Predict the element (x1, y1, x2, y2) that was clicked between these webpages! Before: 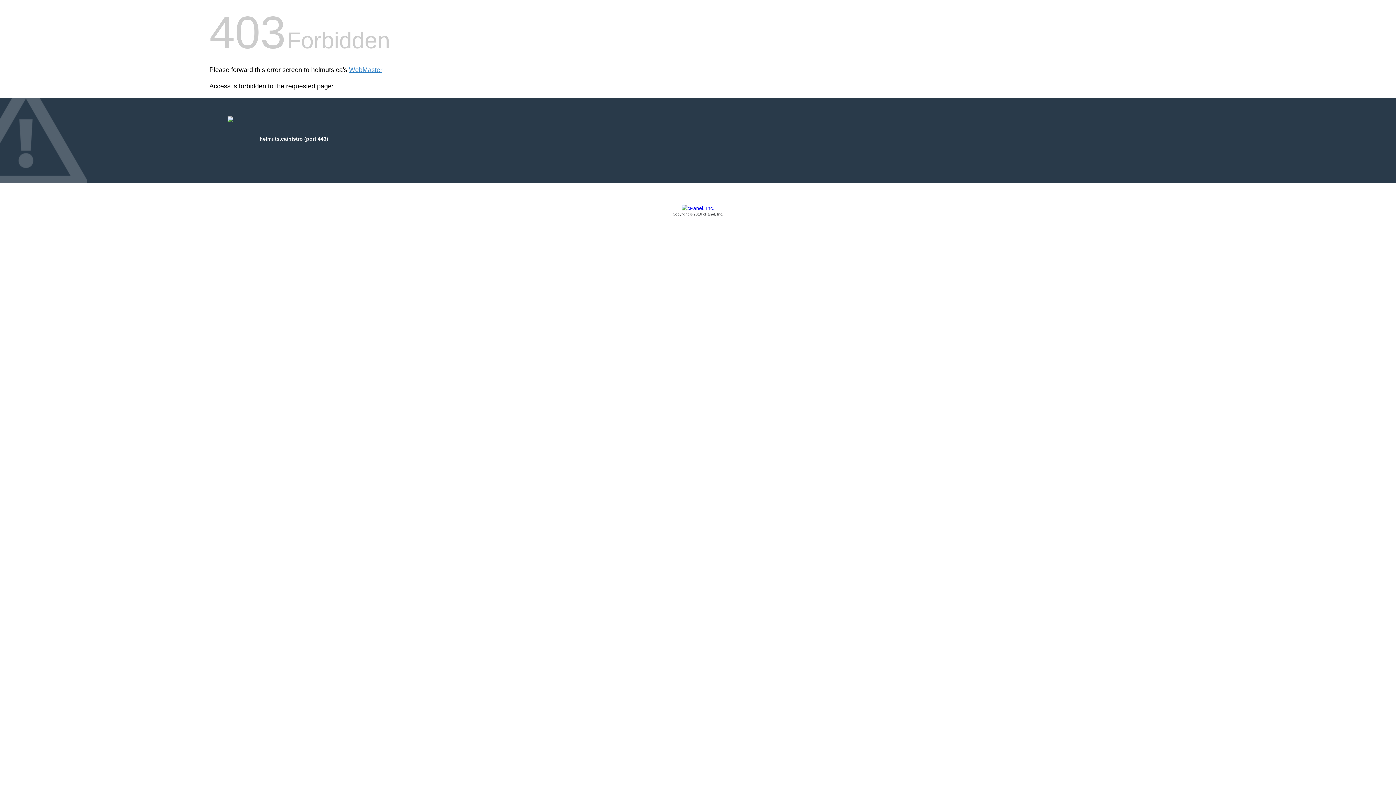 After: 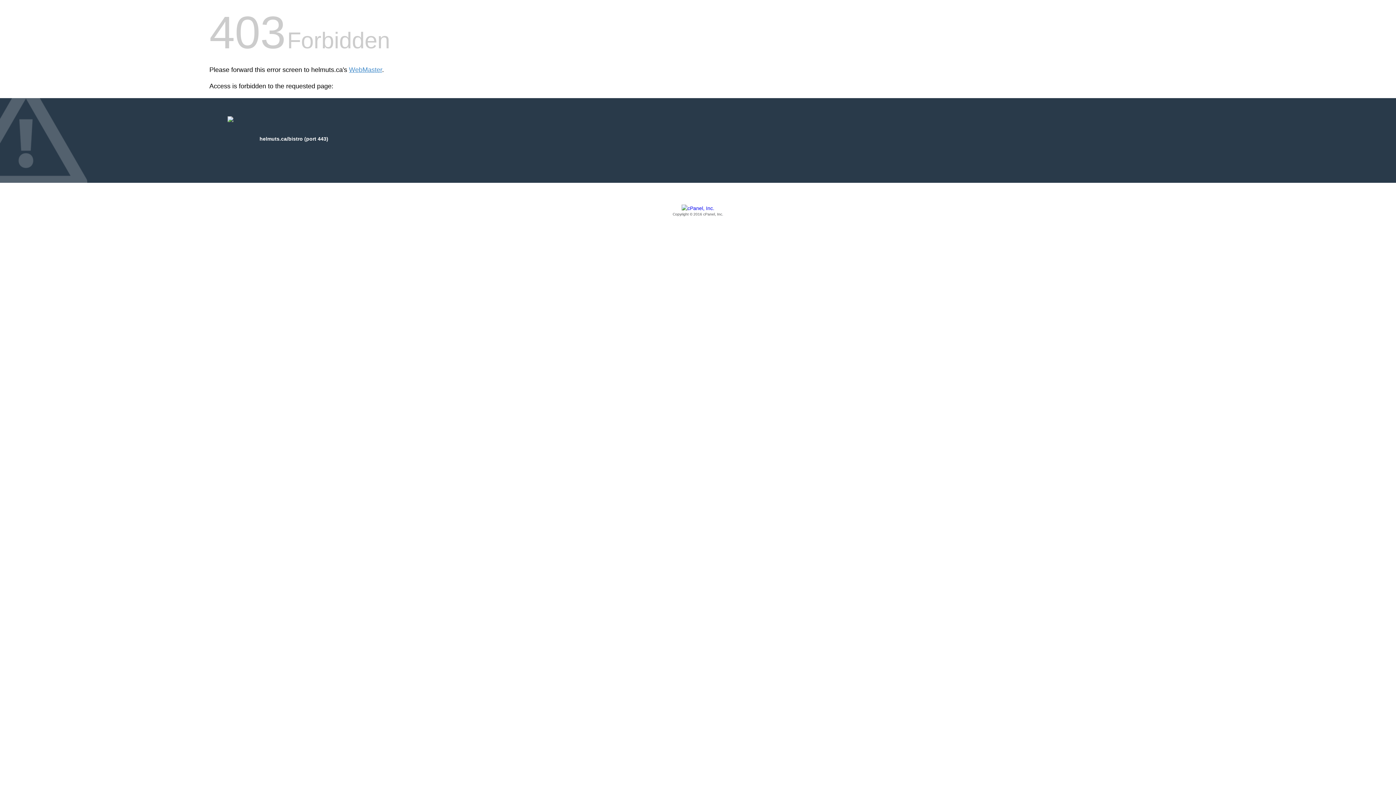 Action: label: Copyright © 2016 cPanel, Inc. bbox: (209, 205, 1186, 217)